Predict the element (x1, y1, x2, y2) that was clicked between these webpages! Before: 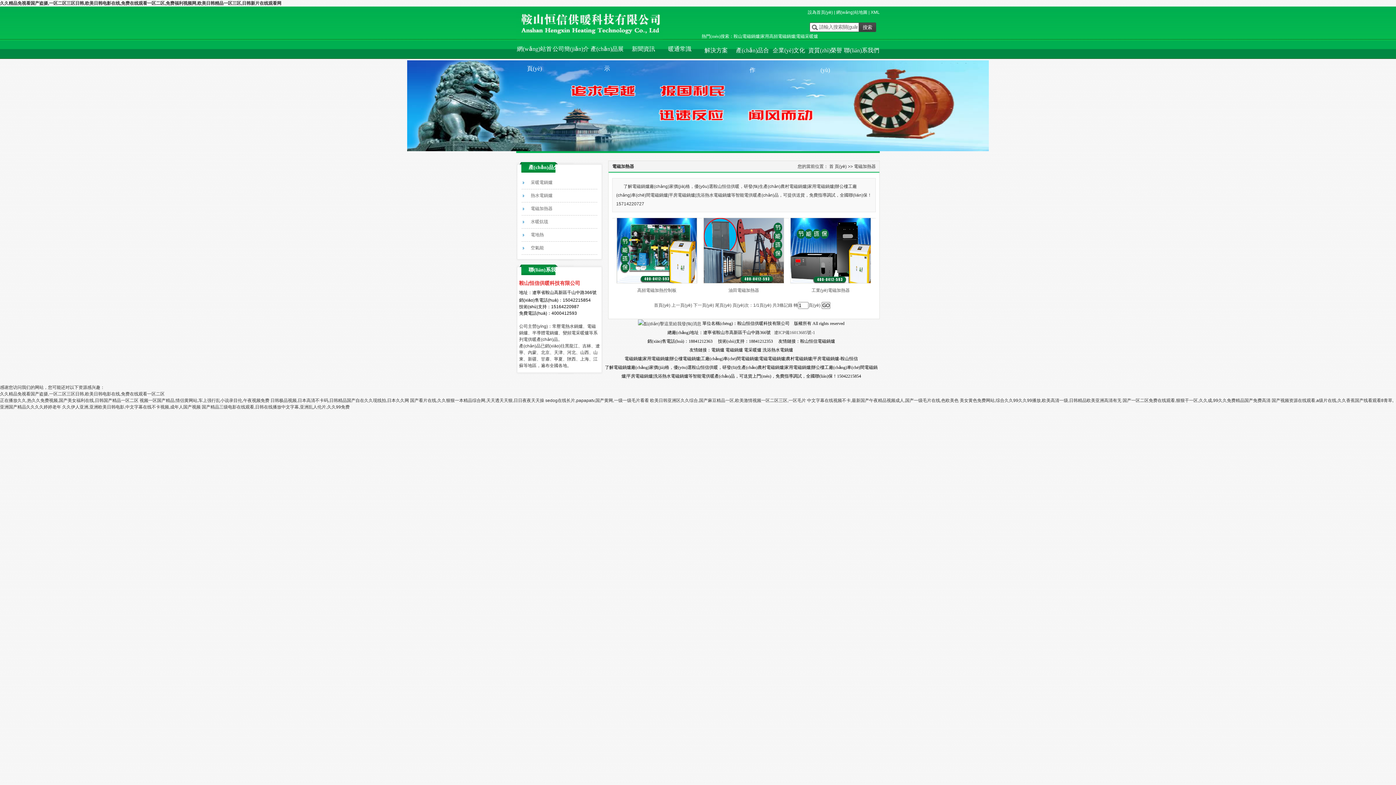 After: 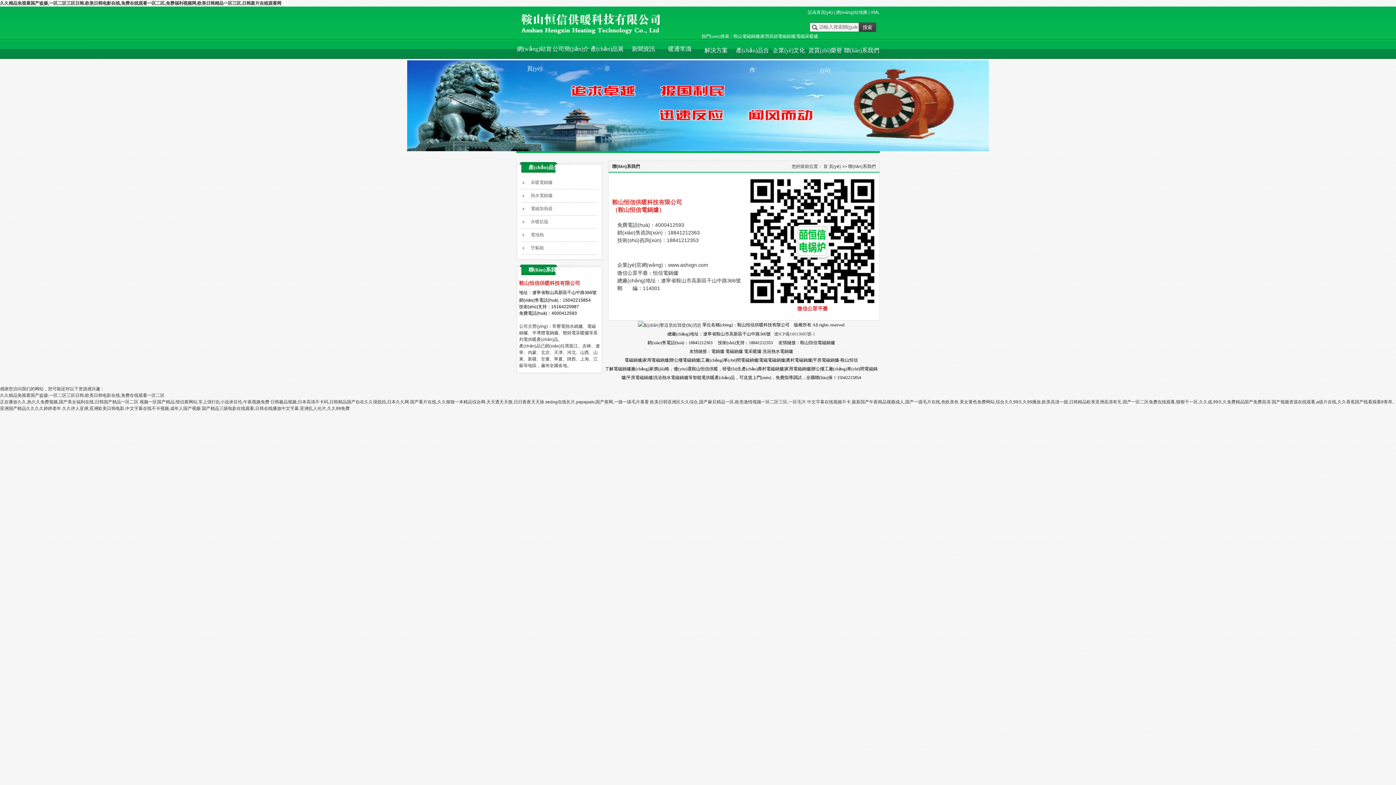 Action: bbox: (843, 40, 880, 60) label: 聯(lián)系我們